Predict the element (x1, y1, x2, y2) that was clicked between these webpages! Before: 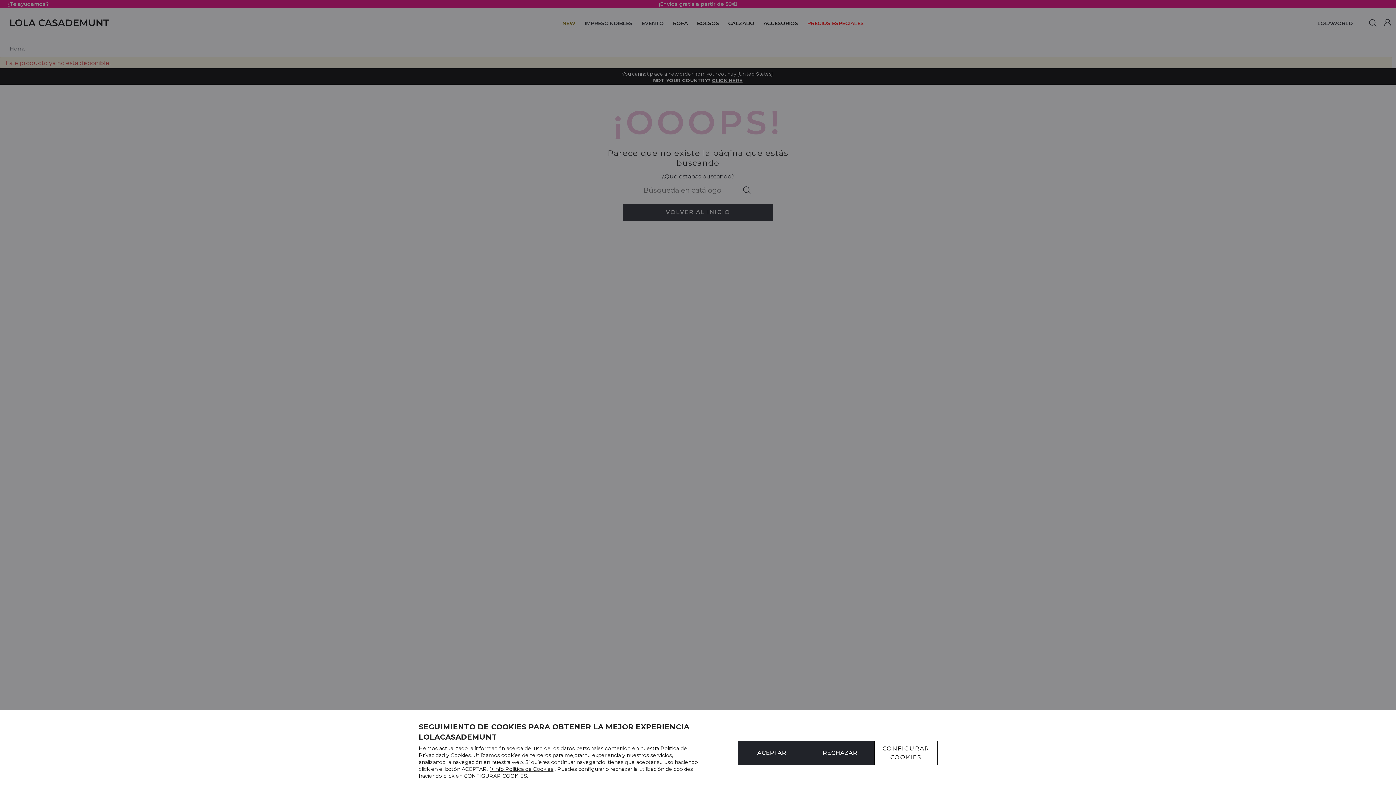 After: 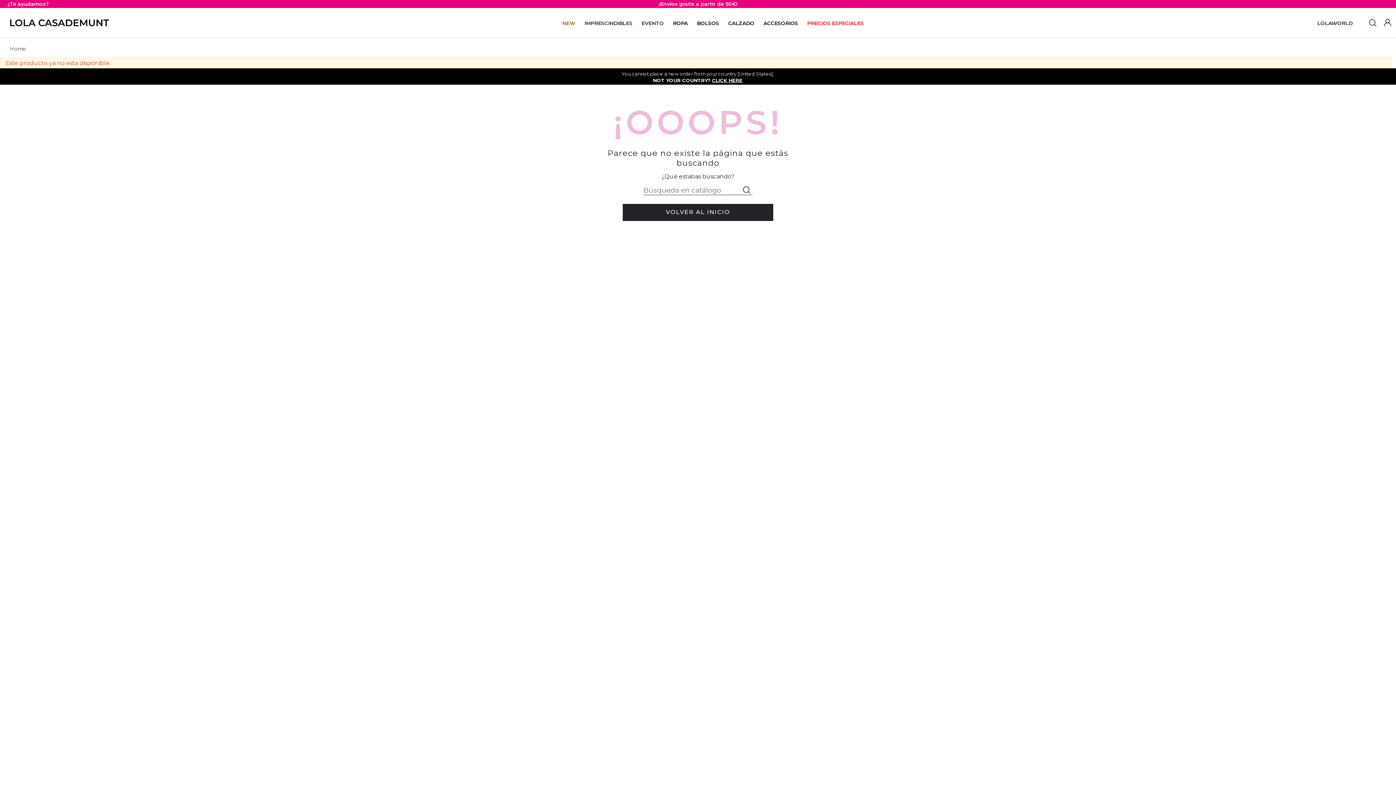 Action: bbox: (806, 741, 874, 765) label: RECHAZAR